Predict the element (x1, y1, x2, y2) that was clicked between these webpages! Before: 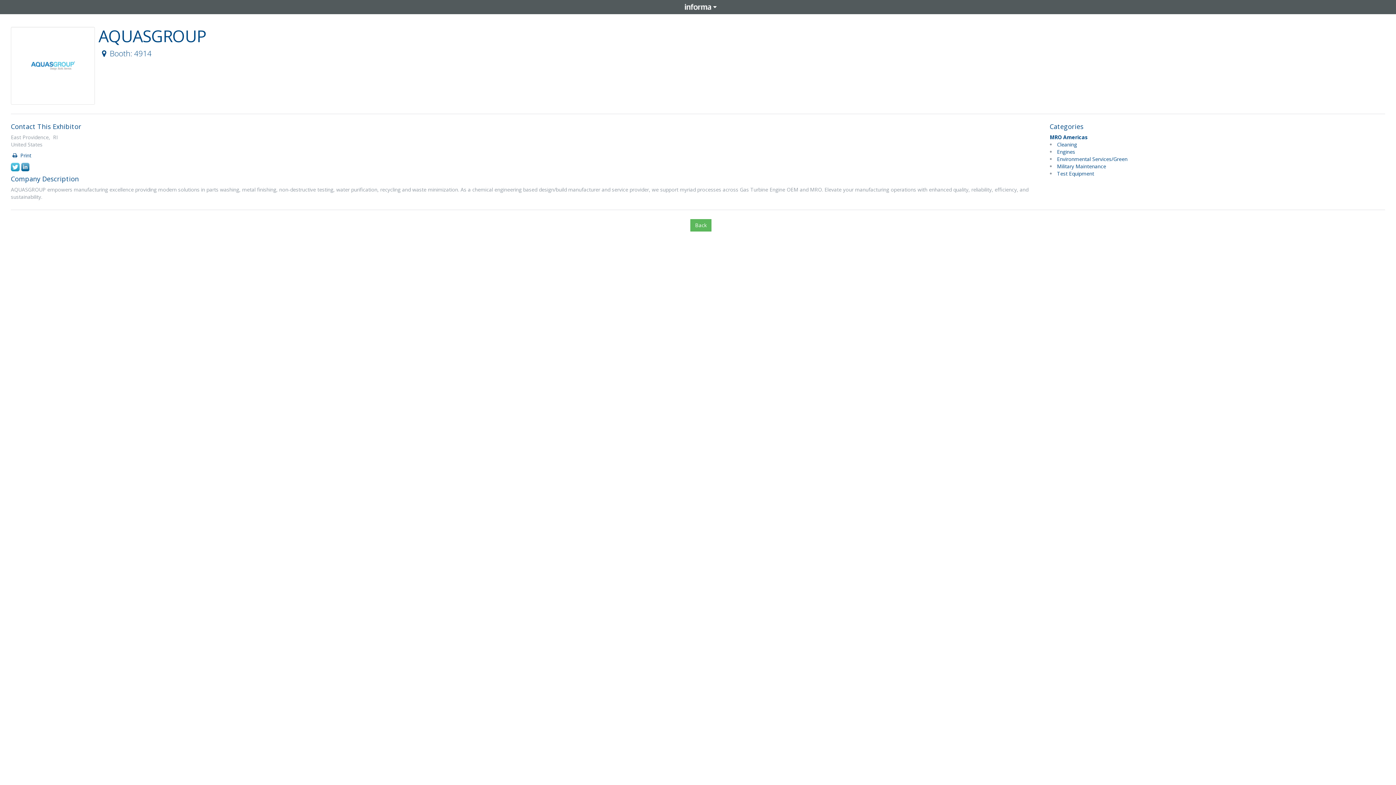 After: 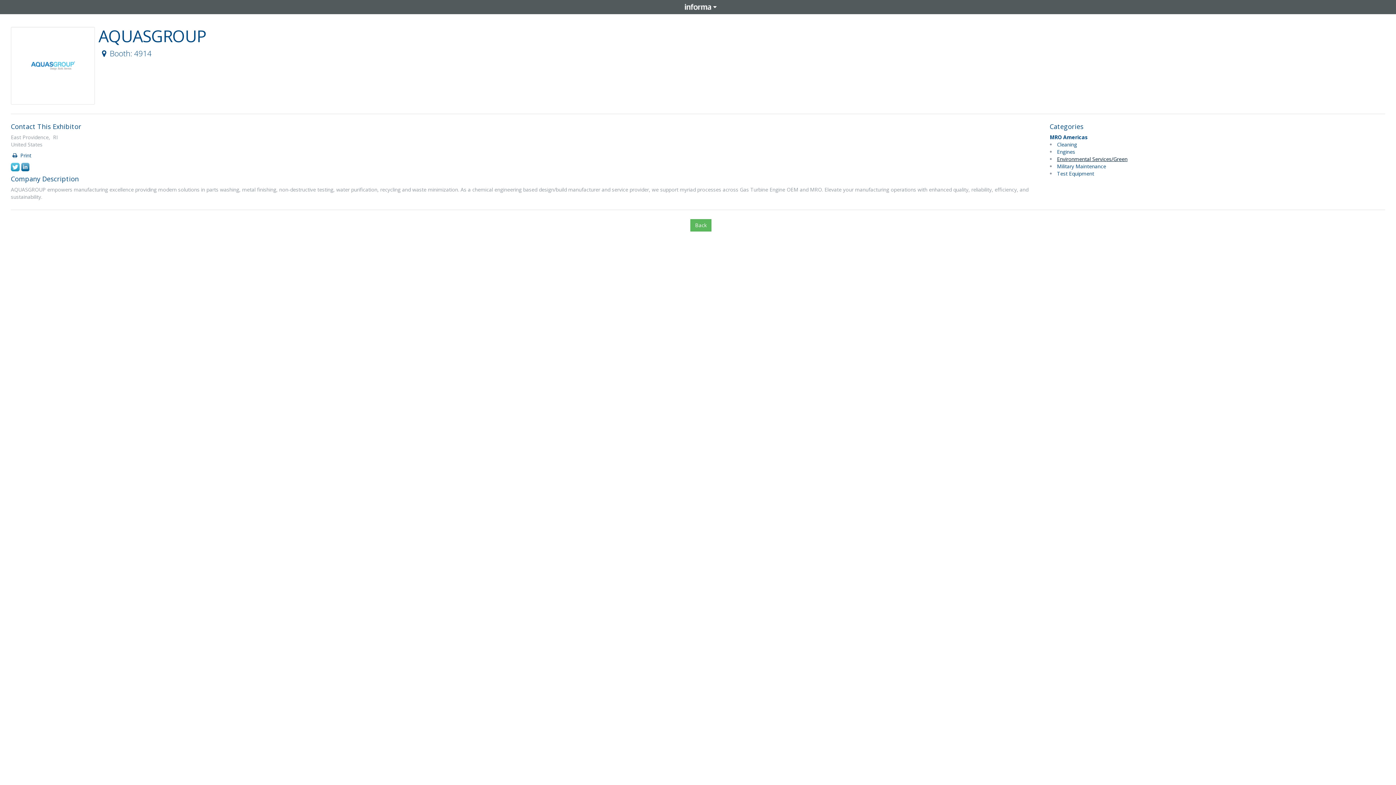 Action: bbox: (1057, 155, 1127, 162) label: Environmental Services/Green